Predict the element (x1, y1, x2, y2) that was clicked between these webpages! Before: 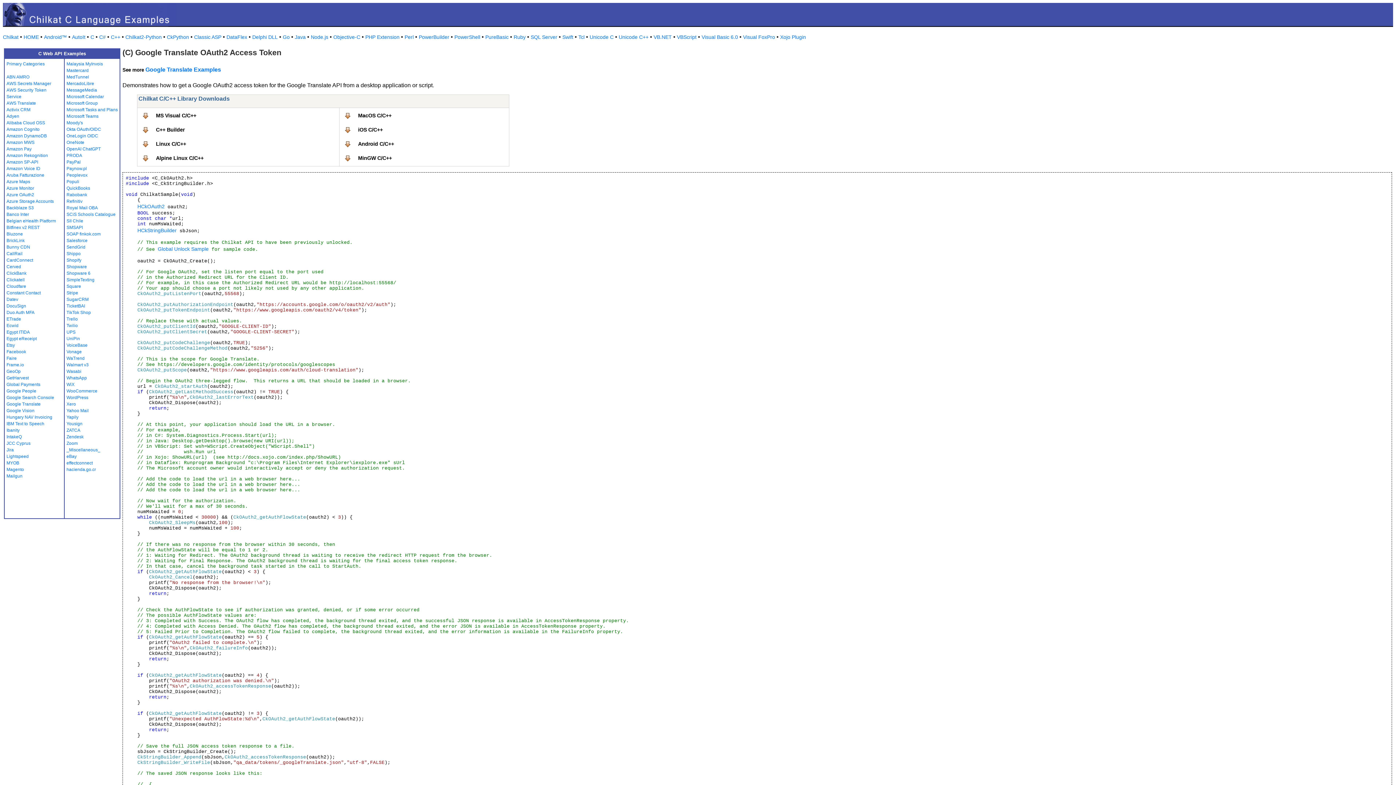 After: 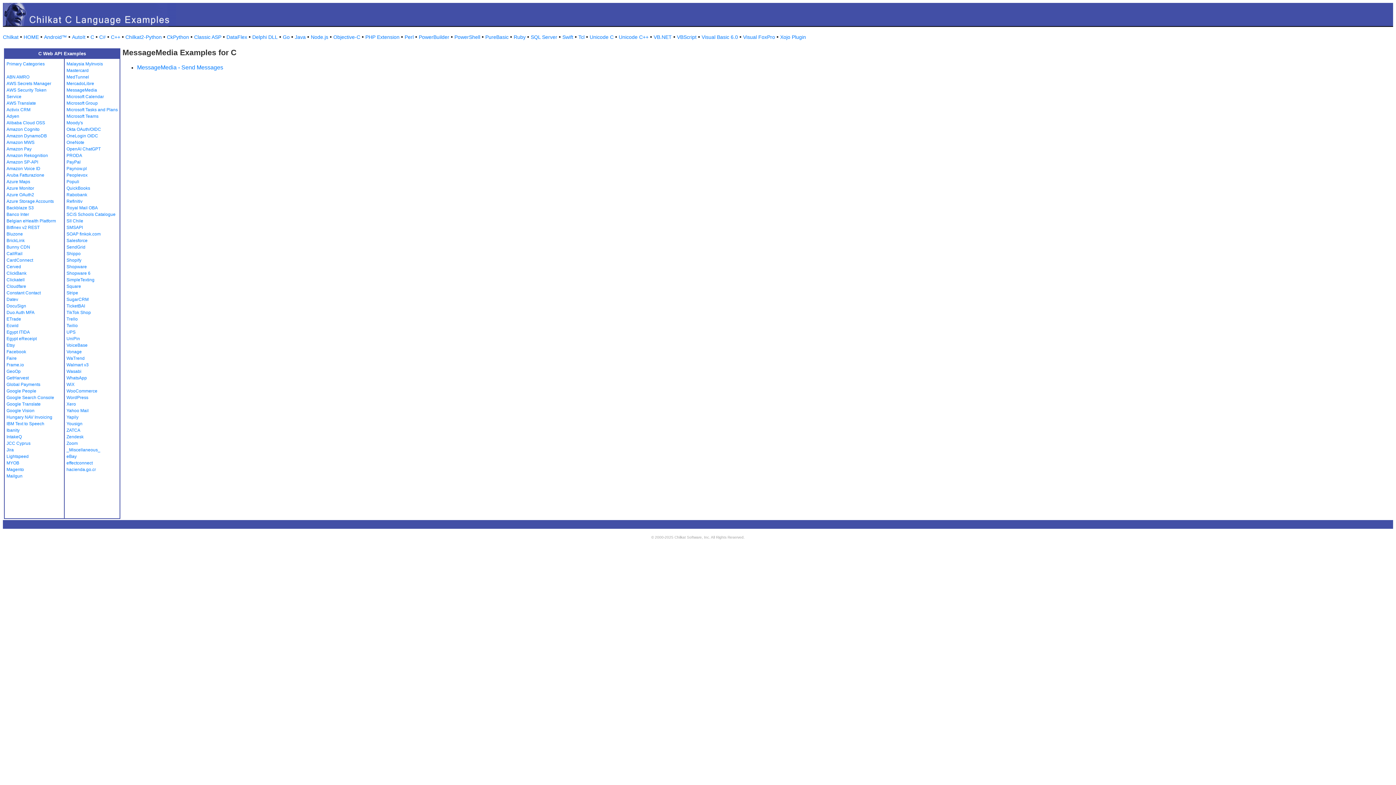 Action: bbox: (66, 87, 97, 92) label: MessageMedia